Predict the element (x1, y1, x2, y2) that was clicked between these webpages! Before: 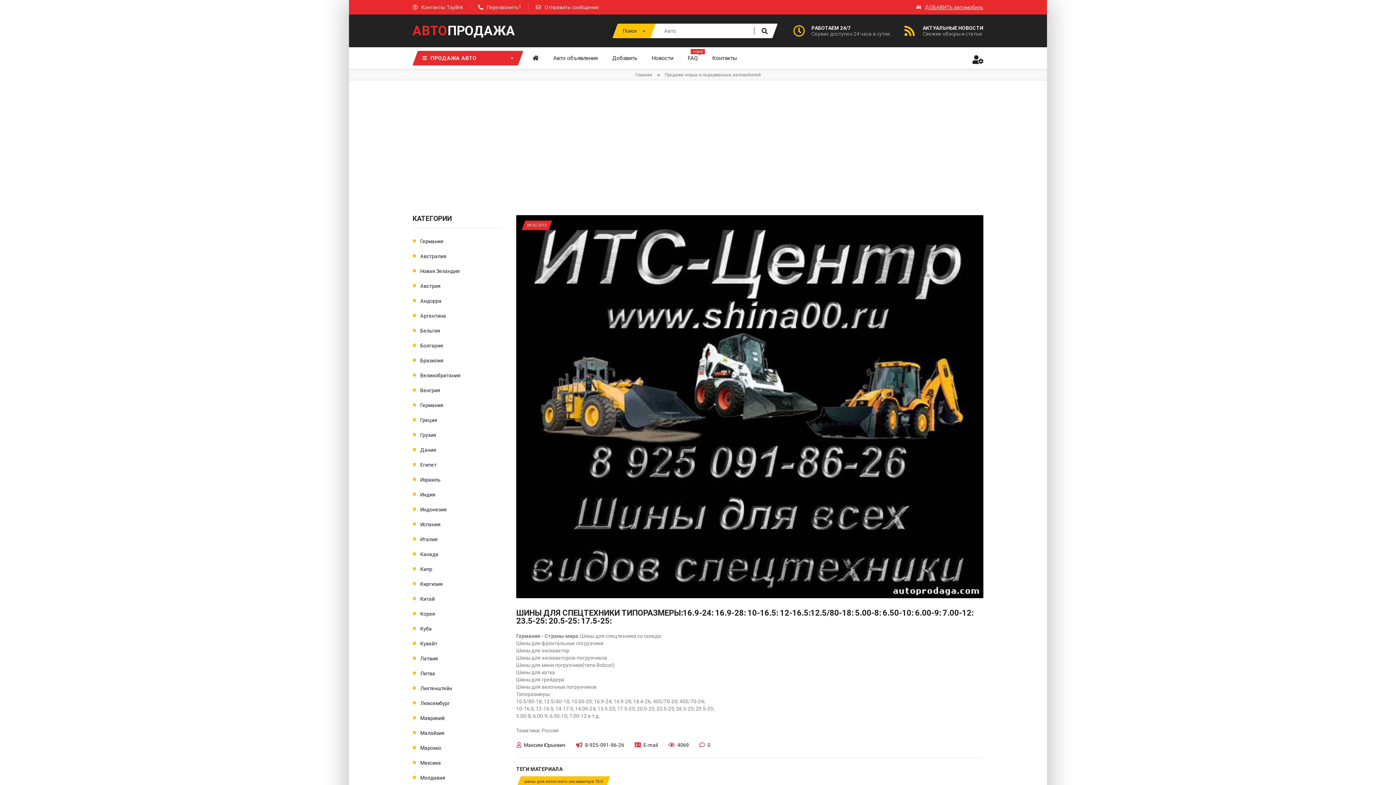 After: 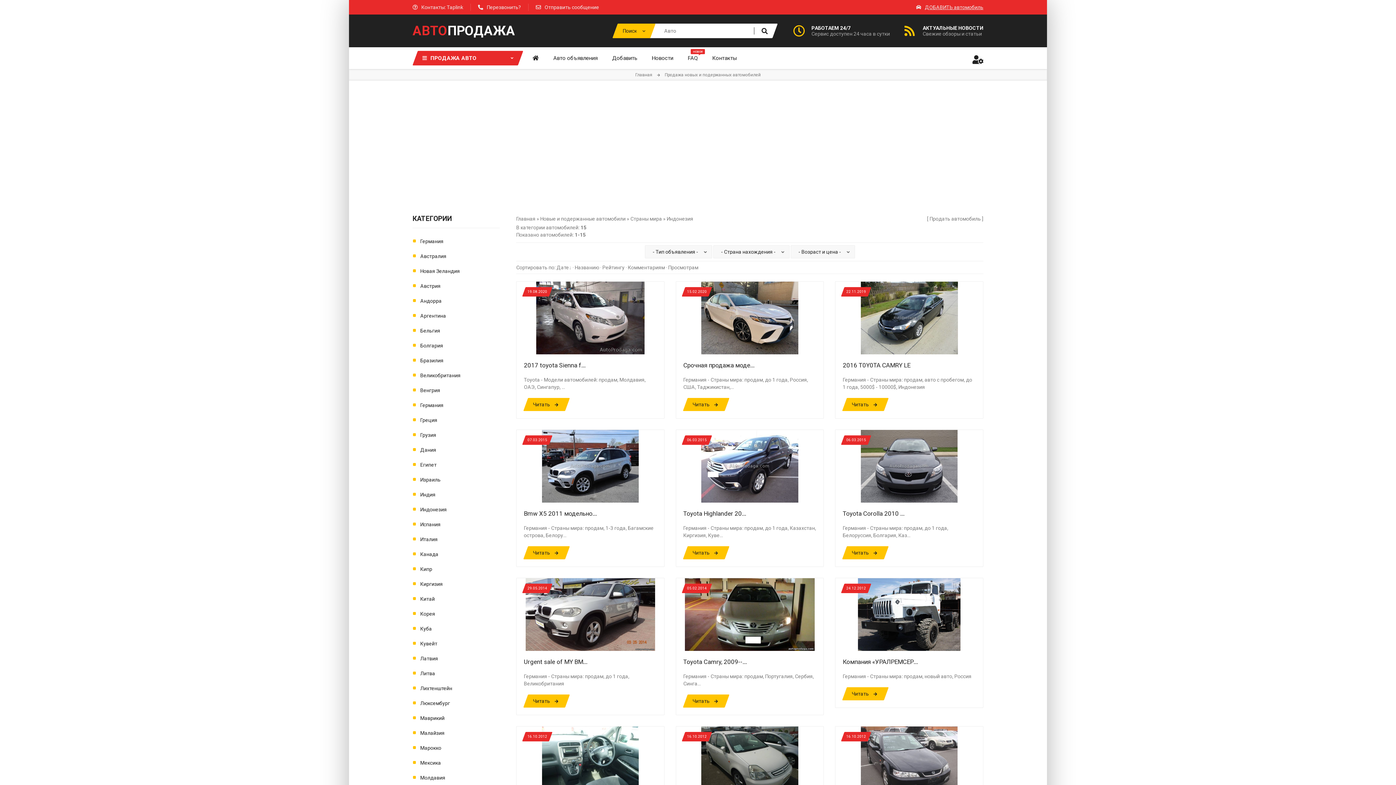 Action: label: Индонезия bbox: (420, 502, 499, 517)